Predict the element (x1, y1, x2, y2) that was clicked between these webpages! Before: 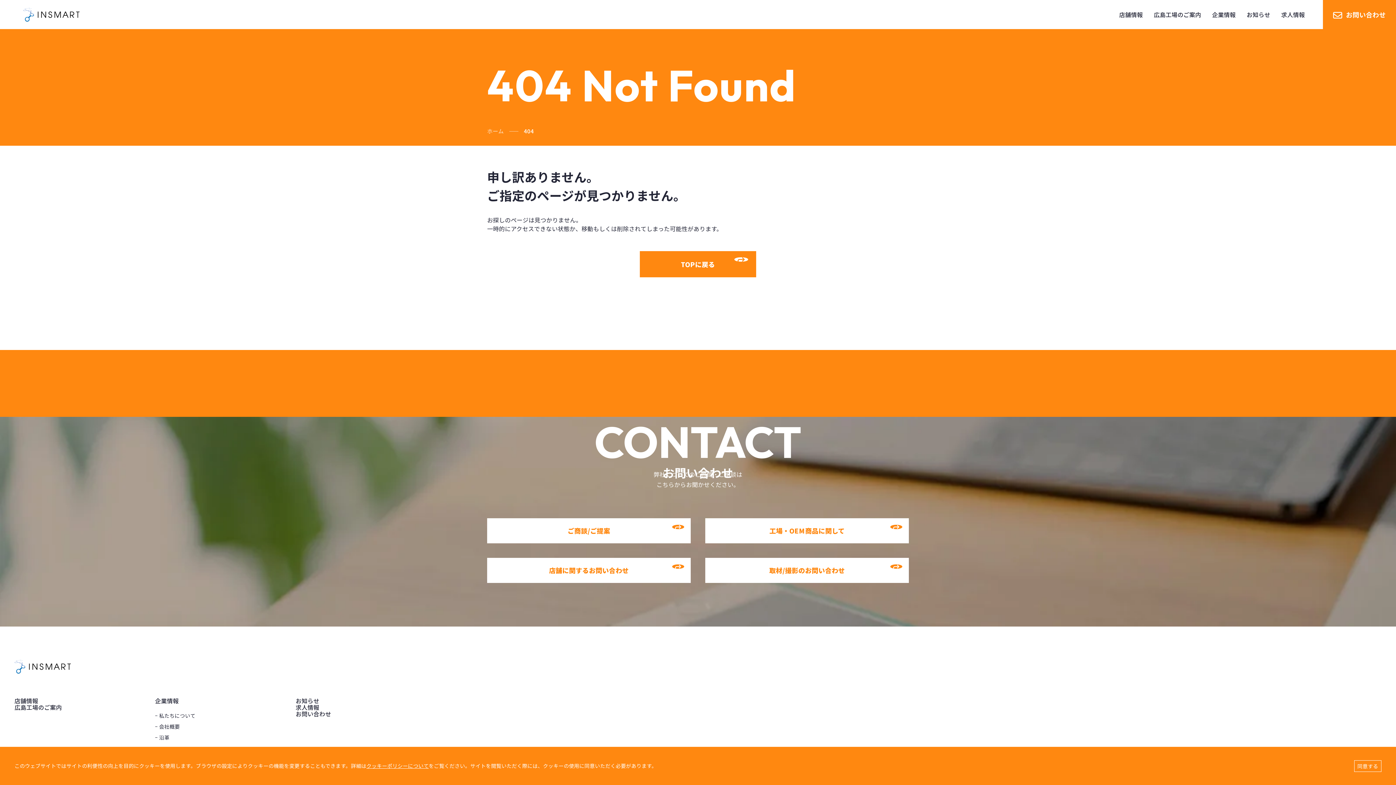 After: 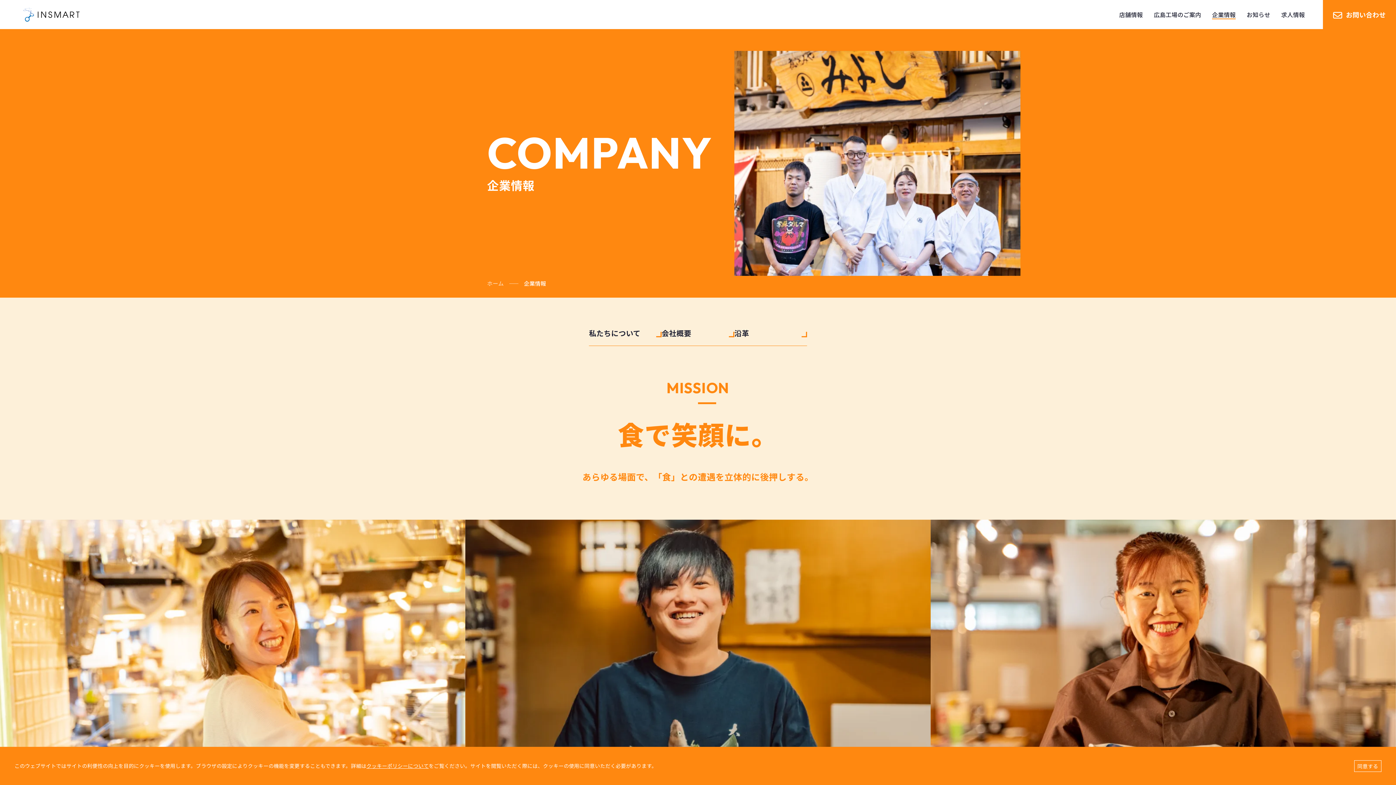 Action: bbox: (155, 696, 178, 705) label: 企業情報